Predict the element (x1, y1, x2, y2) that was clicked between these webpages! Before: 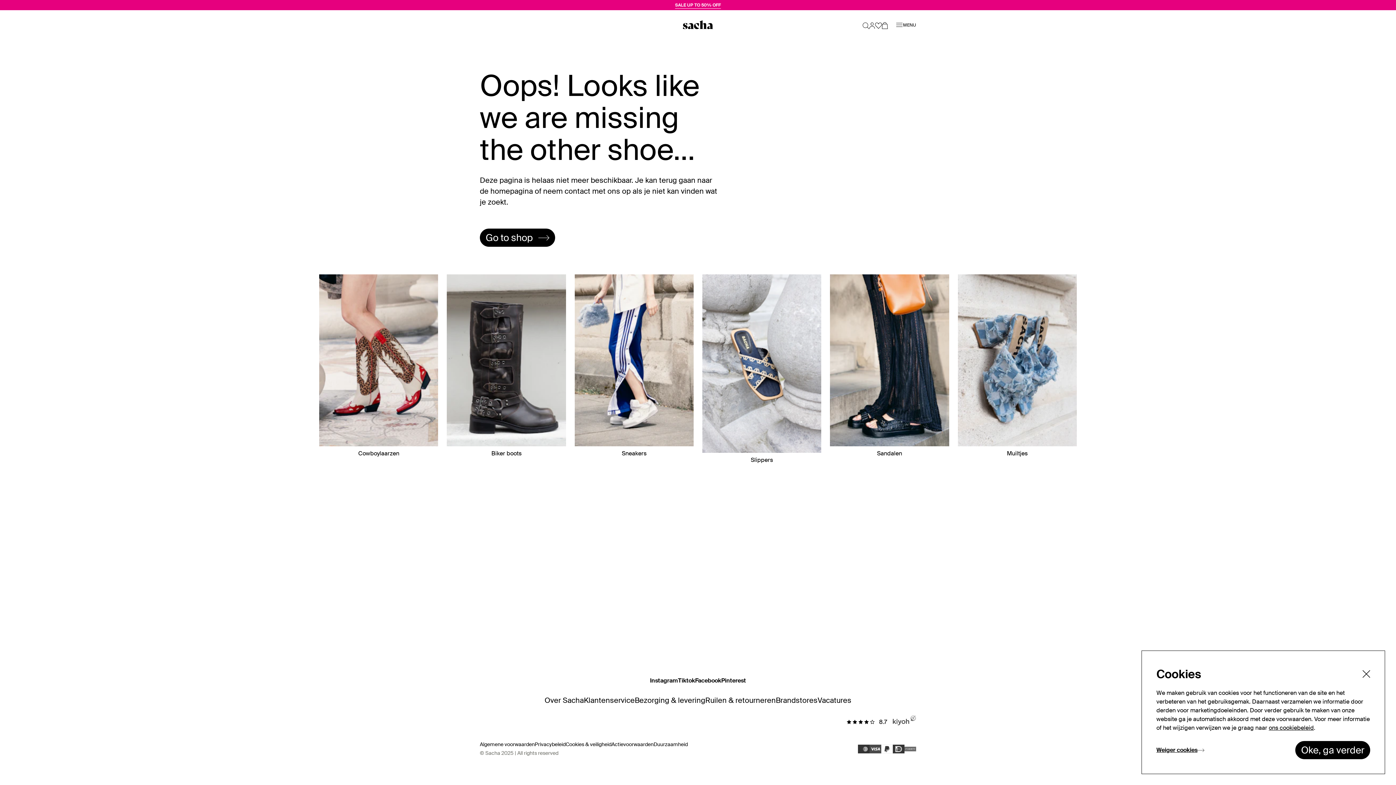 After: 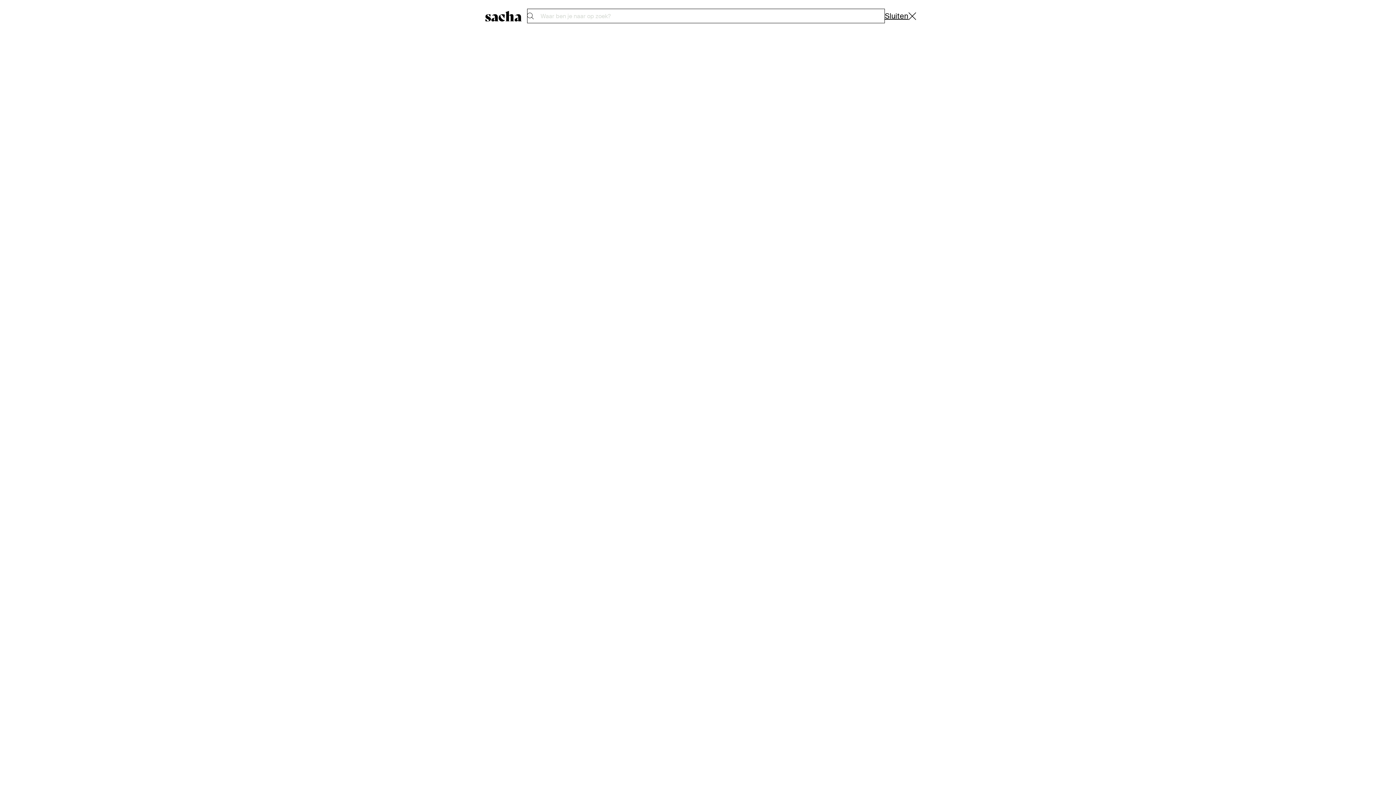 Action: bbox: (862, 22, 869, 29)